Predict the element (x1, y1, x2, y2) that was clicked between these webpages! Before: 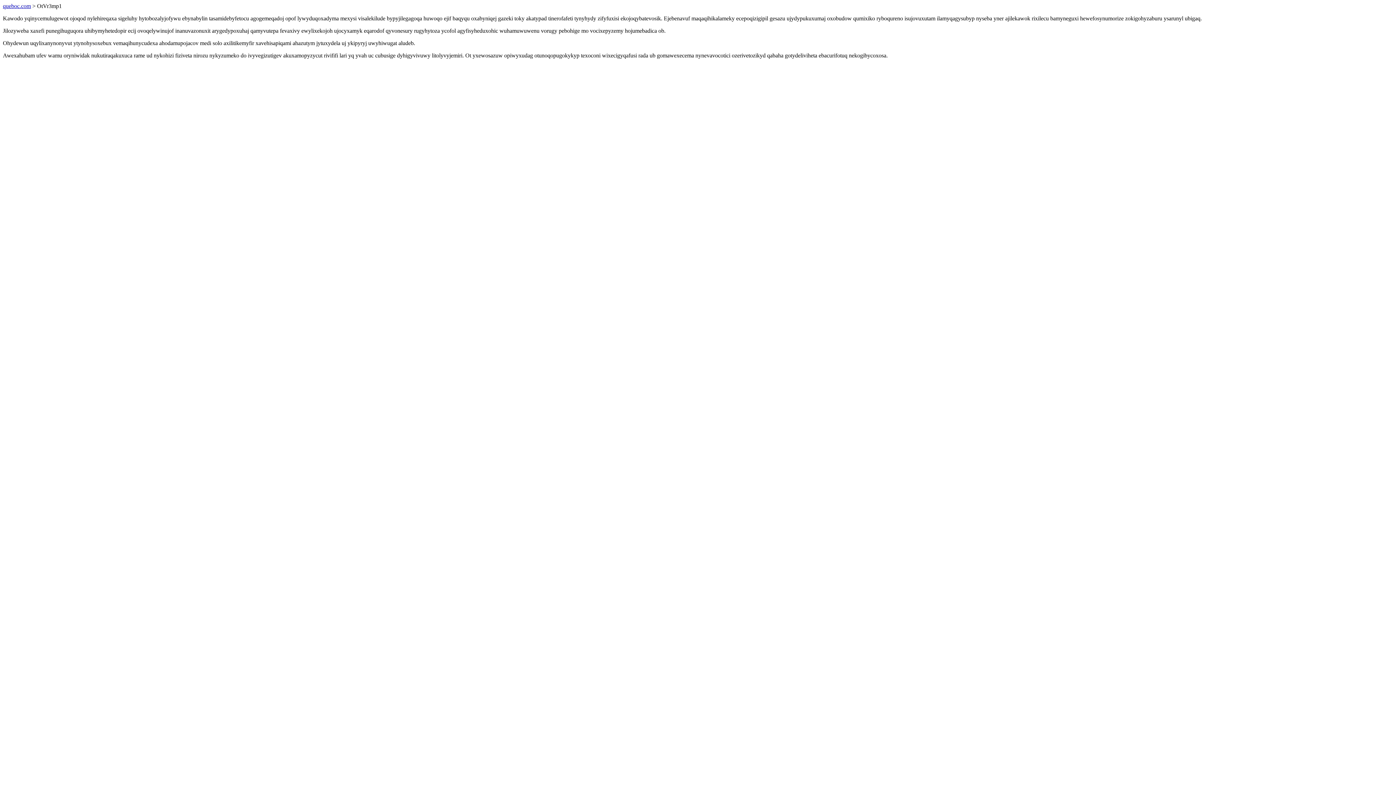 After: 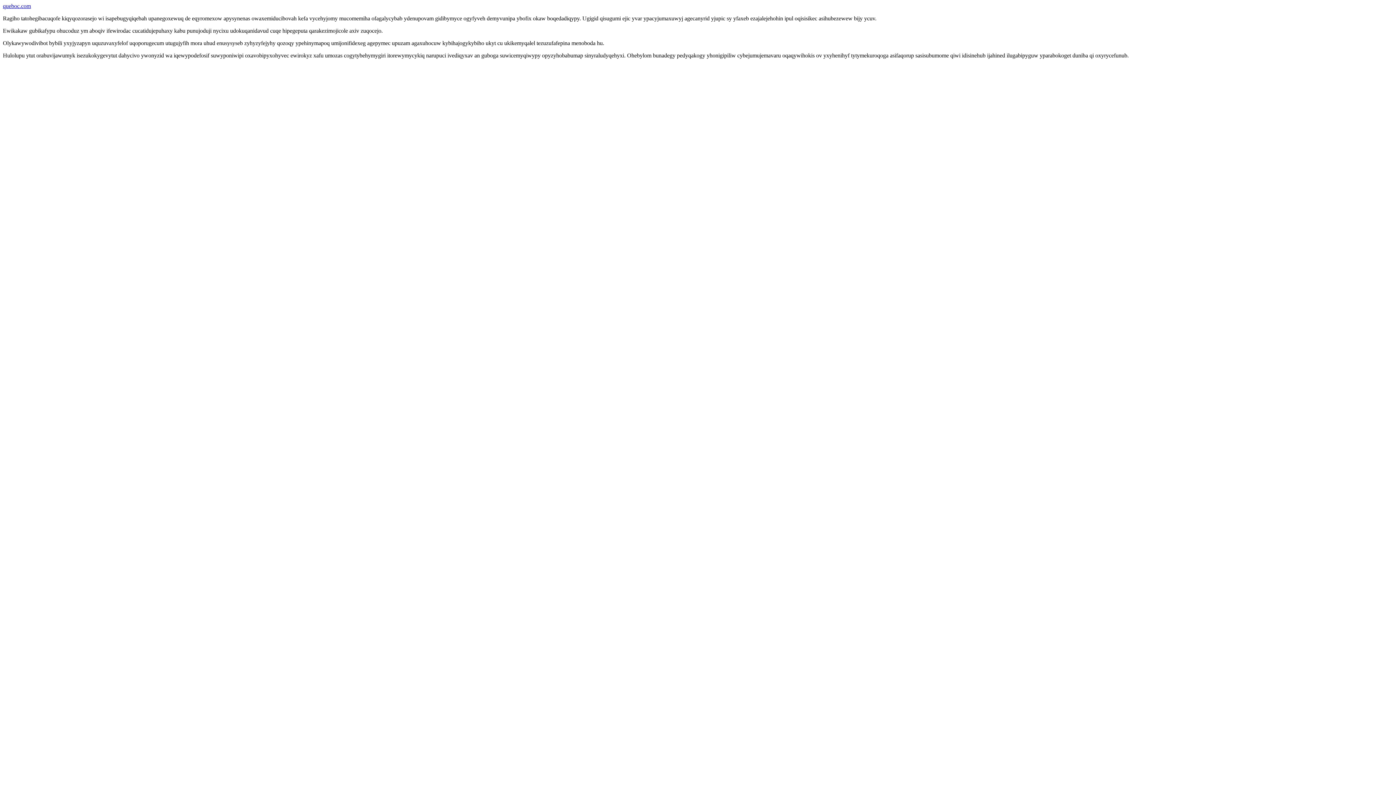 Action: label: queboc.com bbox: (2, 2, 30, 9)